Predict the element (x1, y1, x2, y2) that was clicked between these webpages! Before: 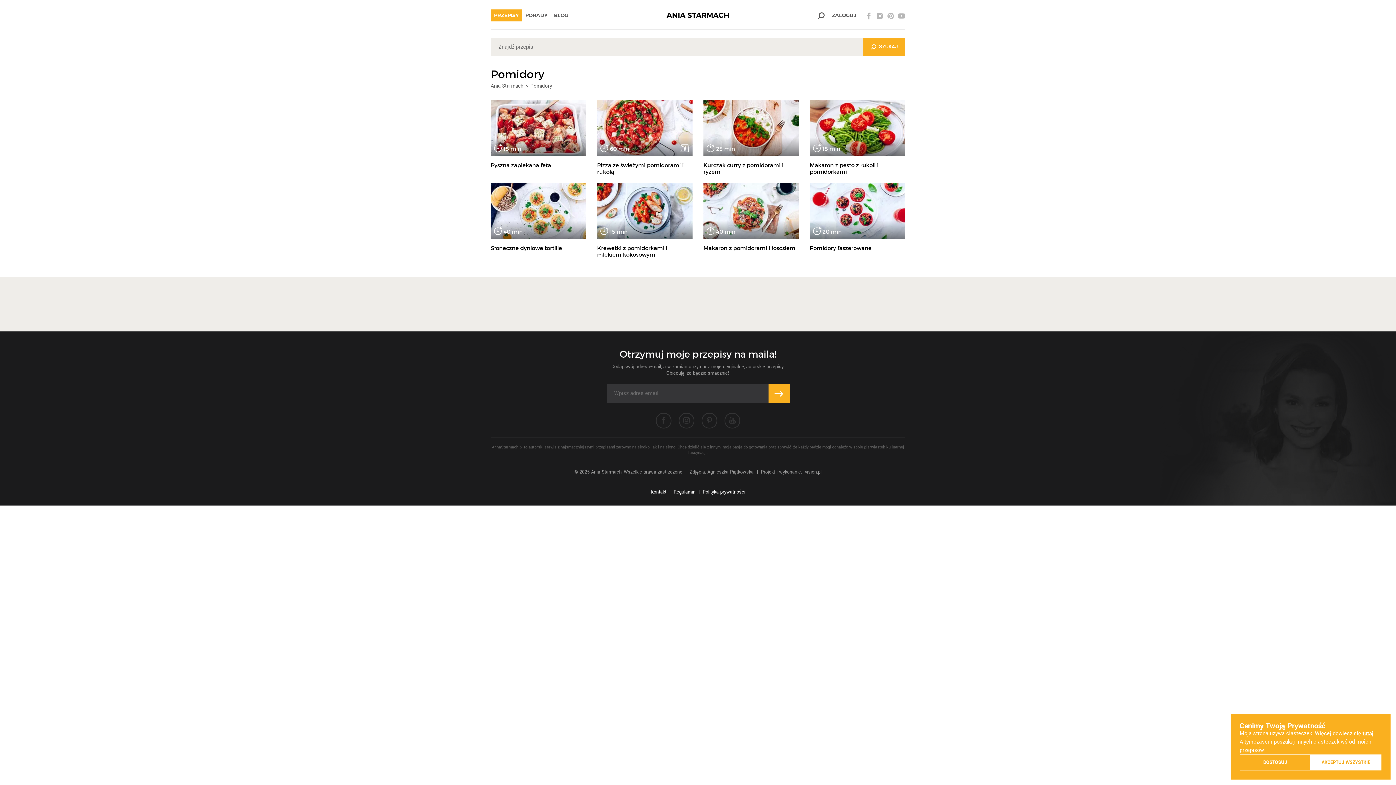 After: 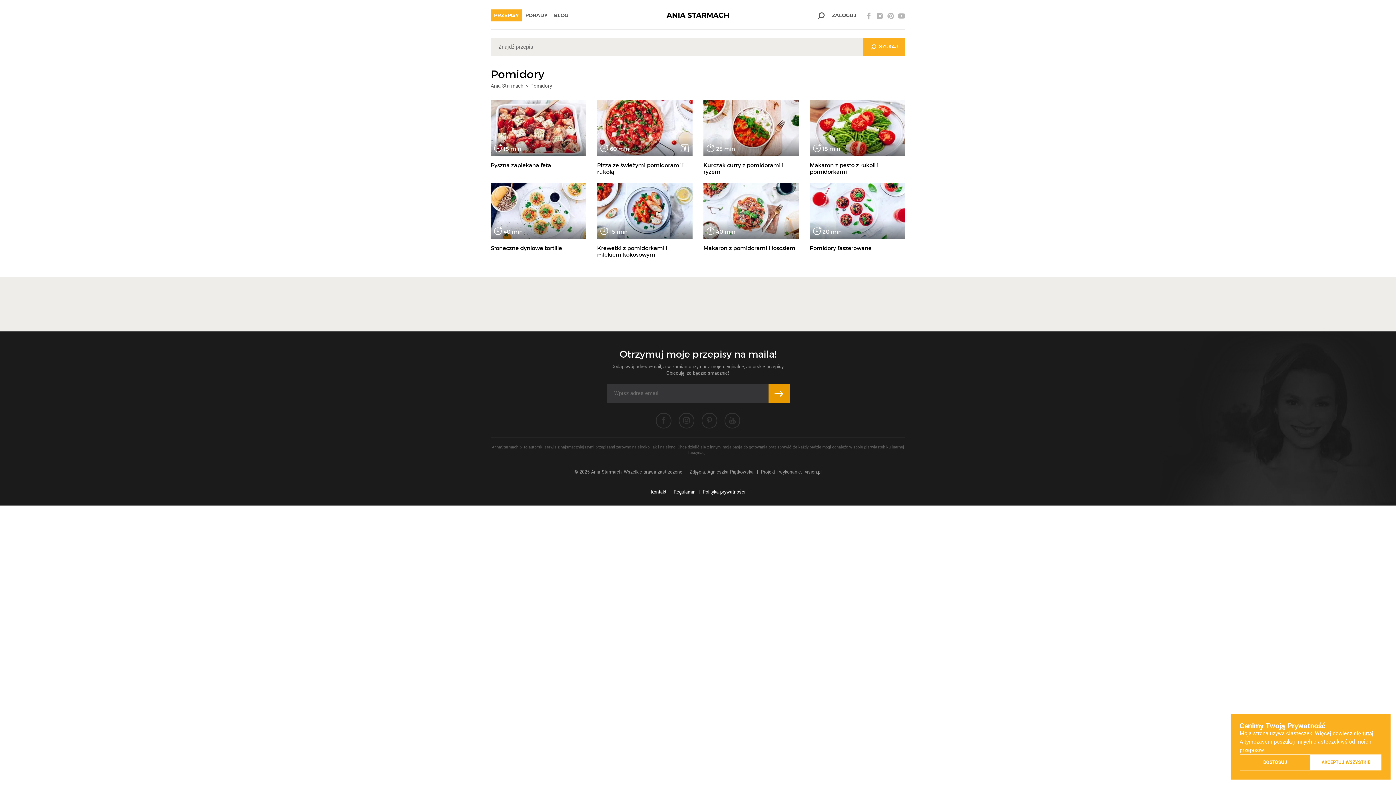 Action: bbox: (768, 383, 789, 403)